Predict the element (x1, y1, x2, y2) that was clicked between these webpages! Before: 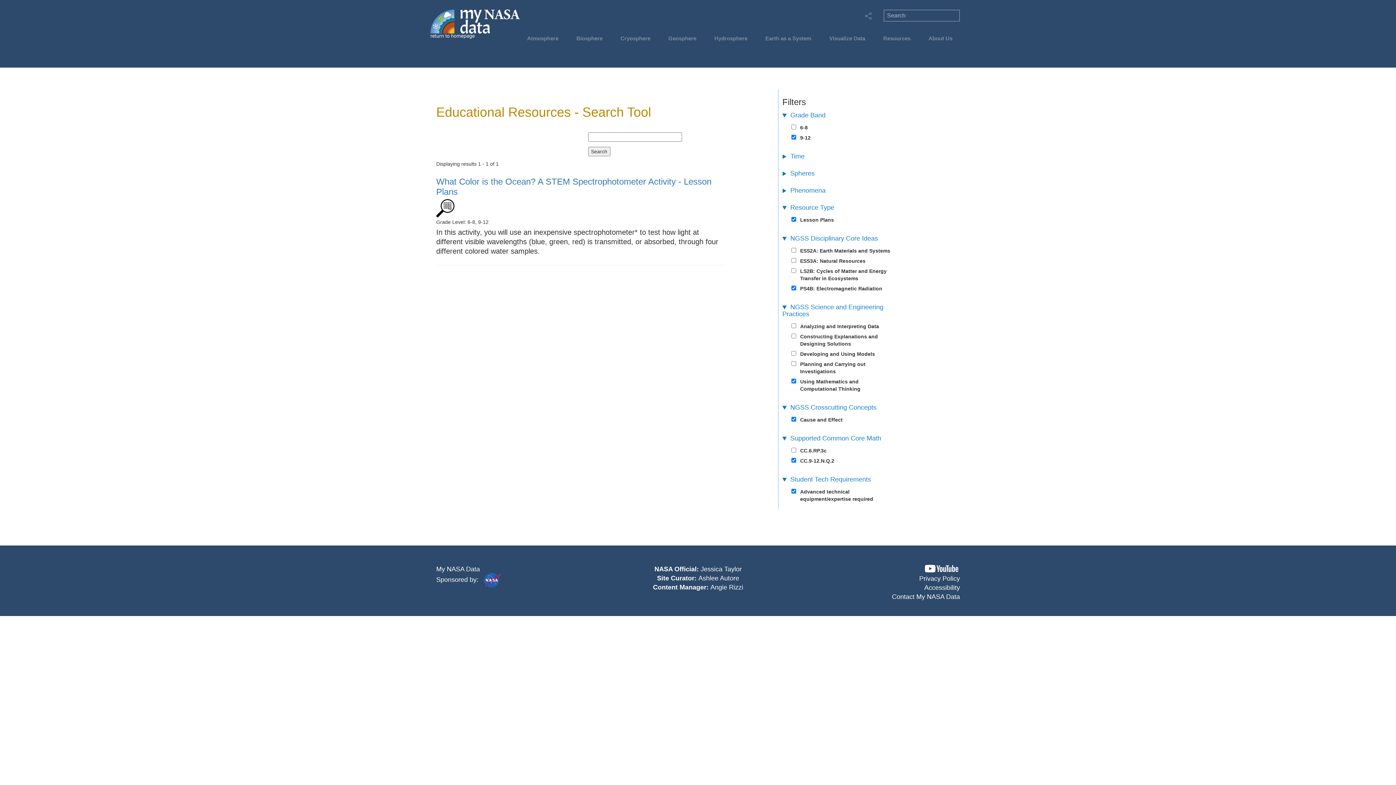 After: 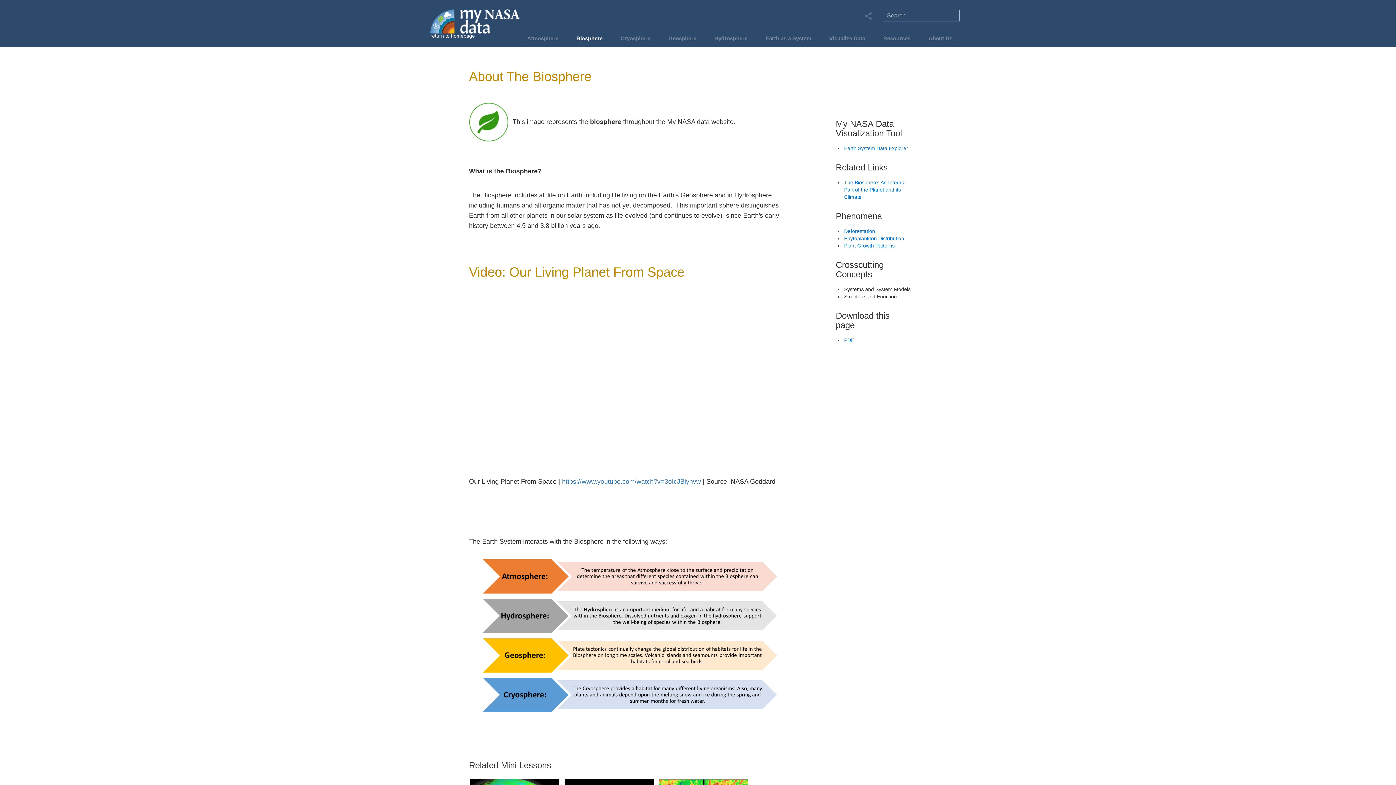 Action: bbox: (572, 34, 606, 46) label: Biosphere